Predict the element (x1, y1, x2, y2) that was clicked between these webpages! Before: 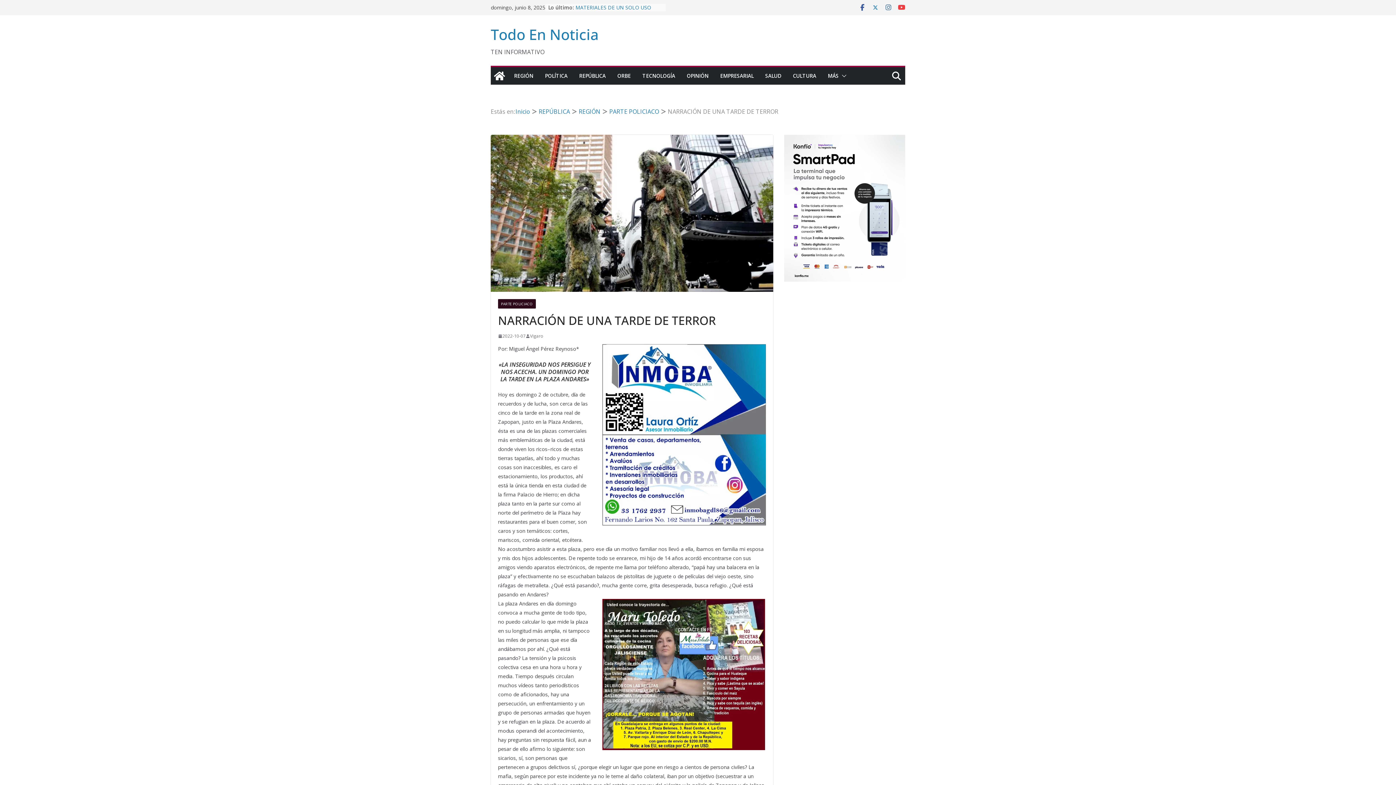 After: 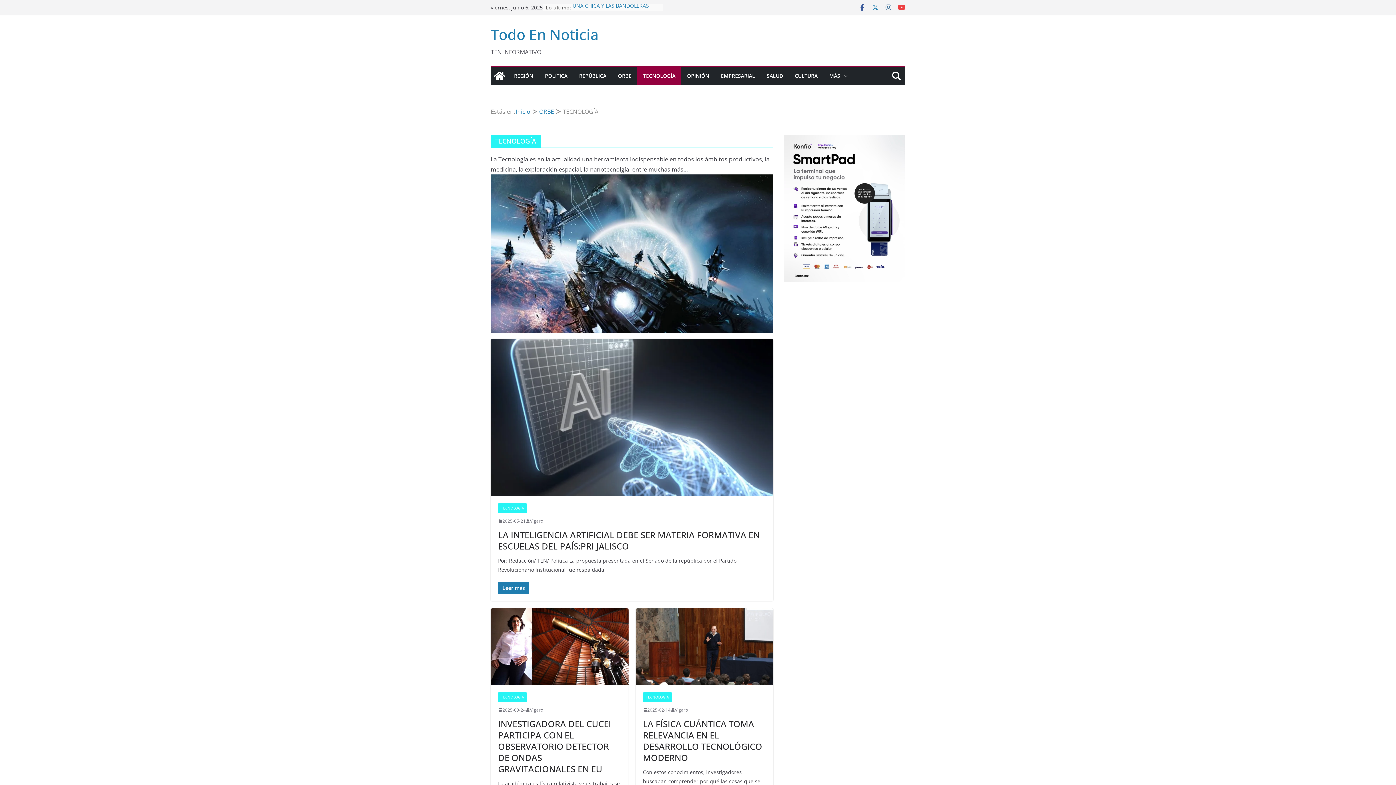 Action: label: TECNOLOGÍA bbox: (642, 70, 675, 81)